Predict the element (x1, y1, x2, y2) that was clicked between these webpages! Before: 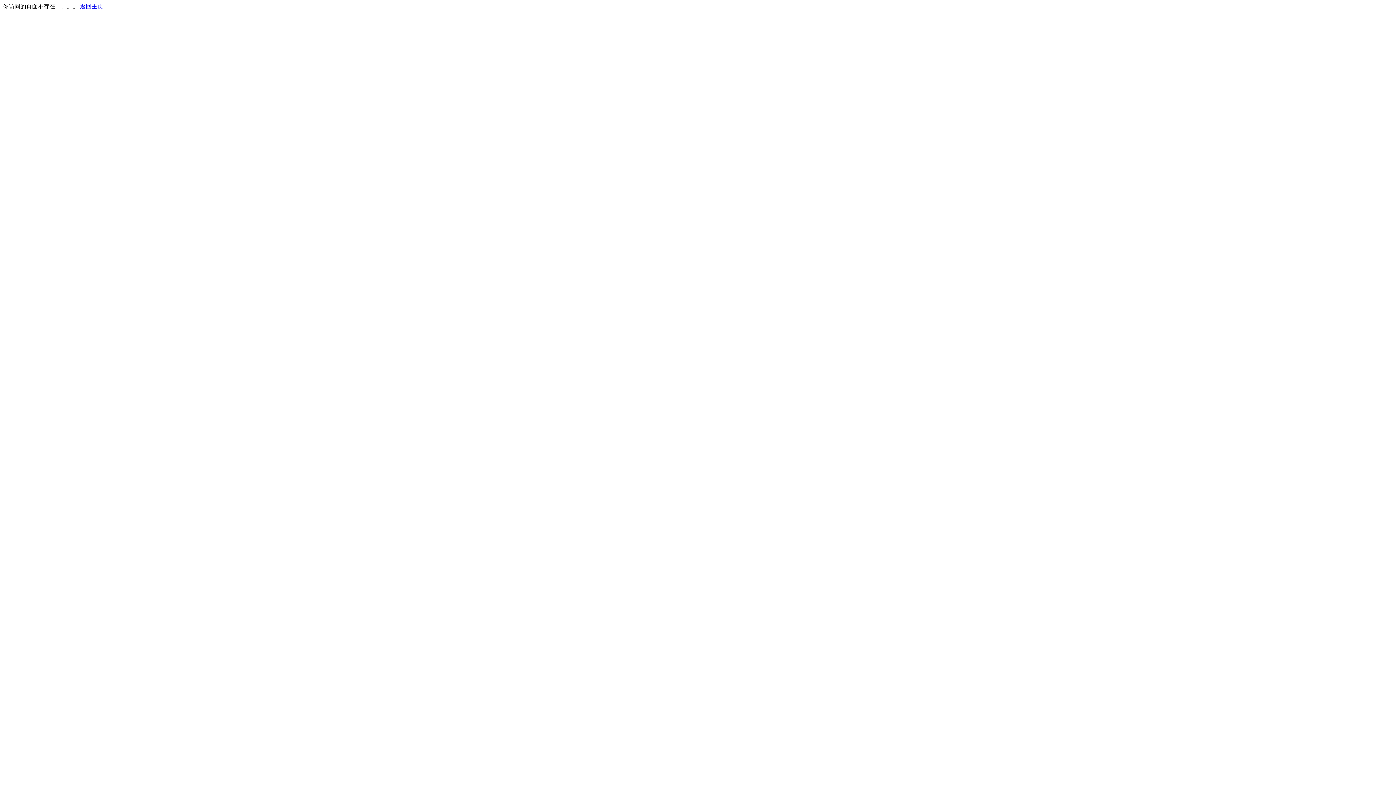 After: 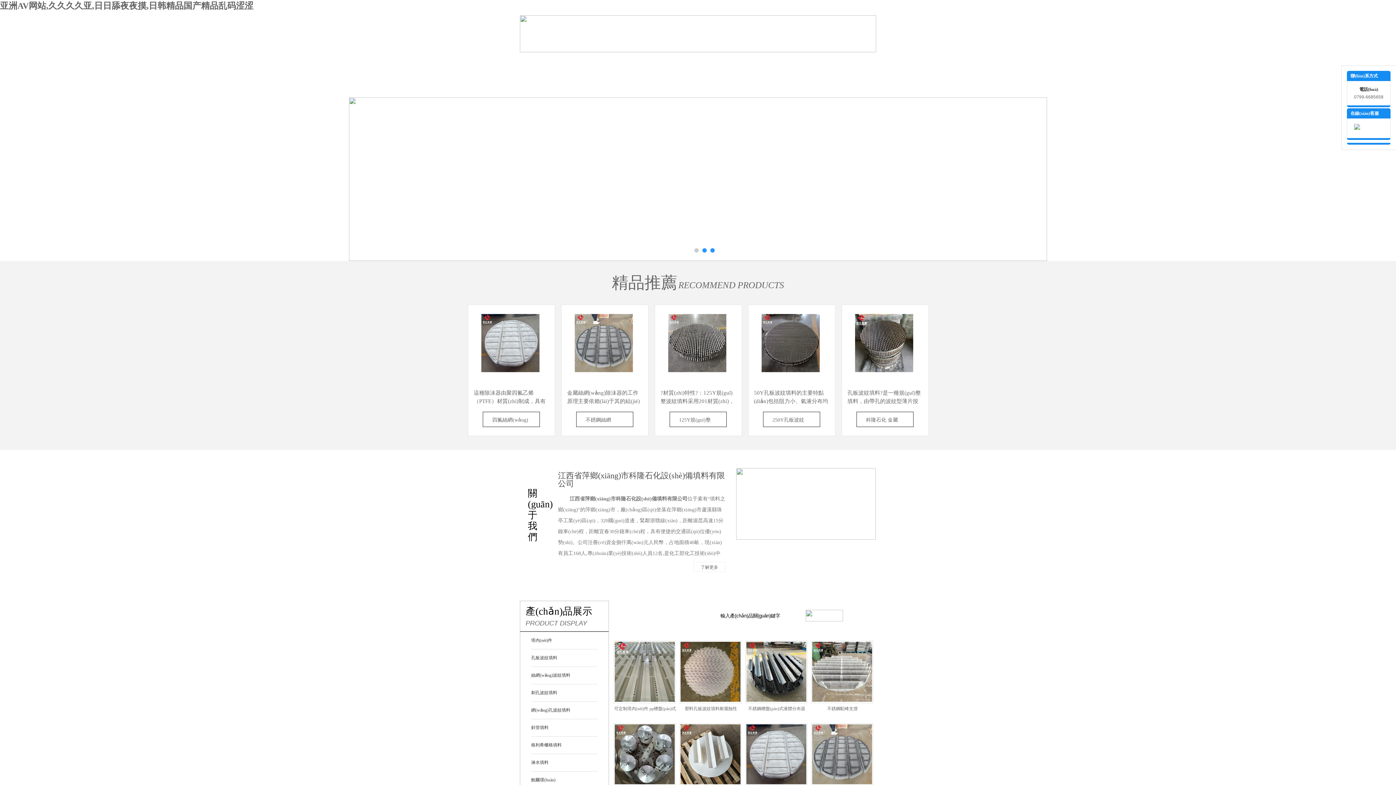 Action: label: 返回主页 bbox: (80, 3, 103, 9)